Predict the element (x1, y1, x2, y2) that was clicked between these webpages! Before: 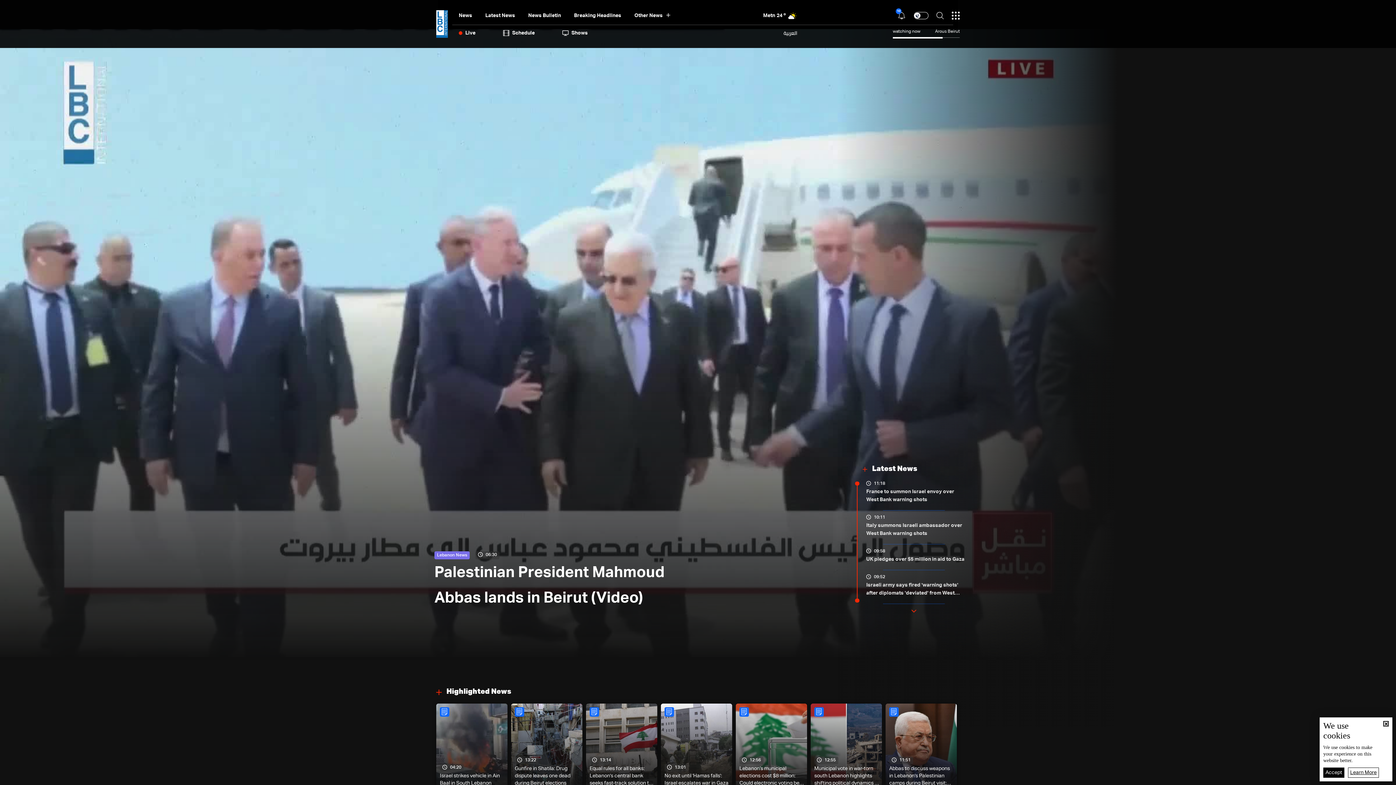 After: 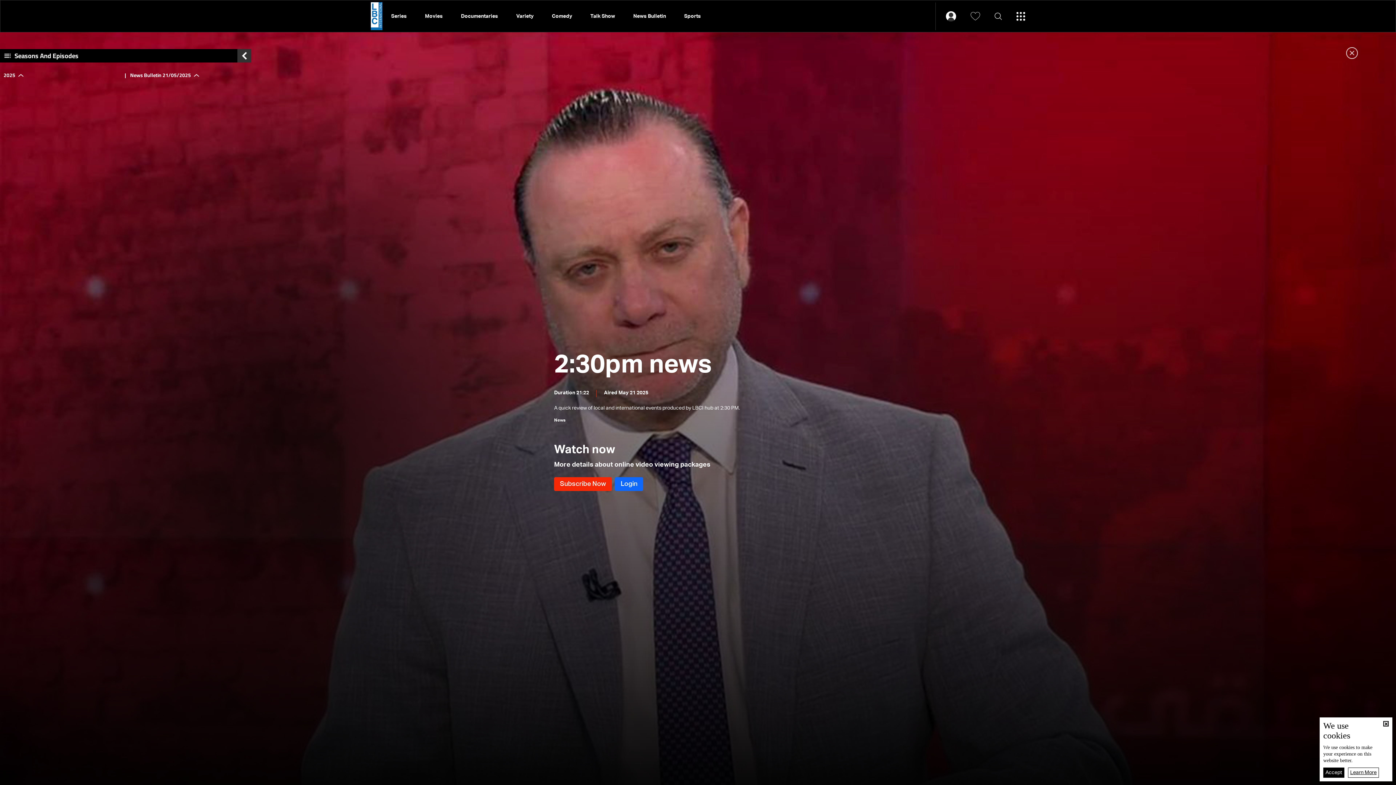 Action: bbox: (528, 11, 561, 19) label: News Bulletin